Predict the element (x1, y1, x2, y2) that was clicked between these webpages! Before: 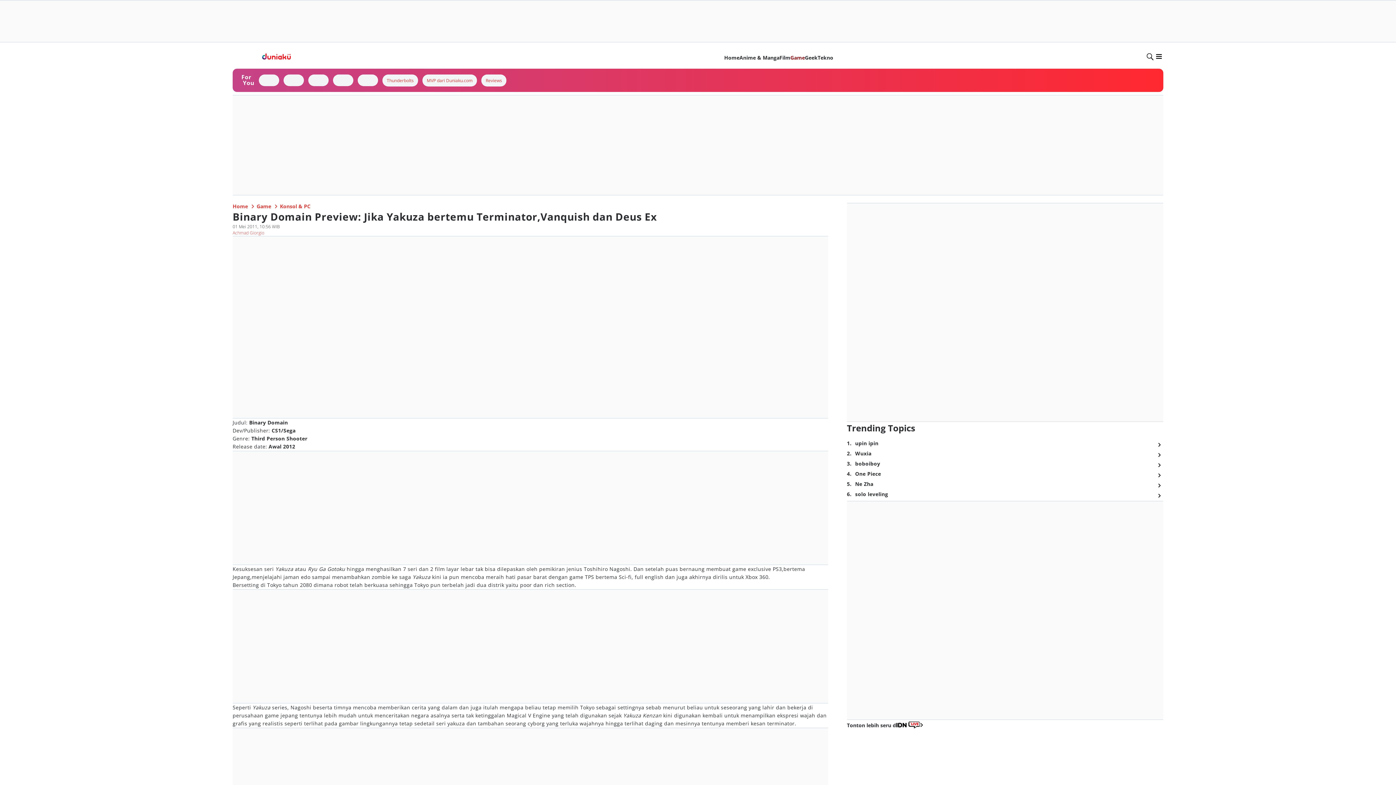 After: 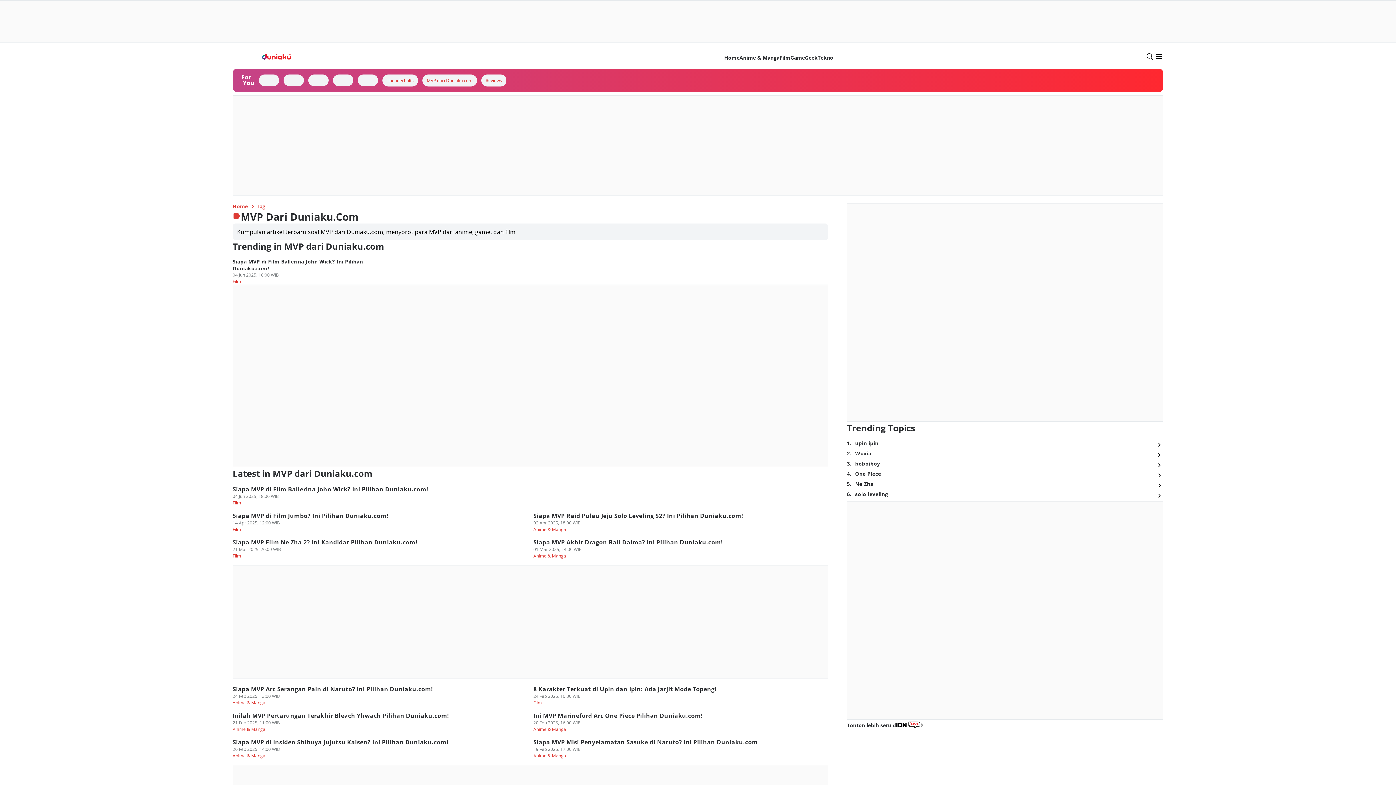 Action: label: MVP dari Duniaku.com bbox: (372, 79, 430, 86)